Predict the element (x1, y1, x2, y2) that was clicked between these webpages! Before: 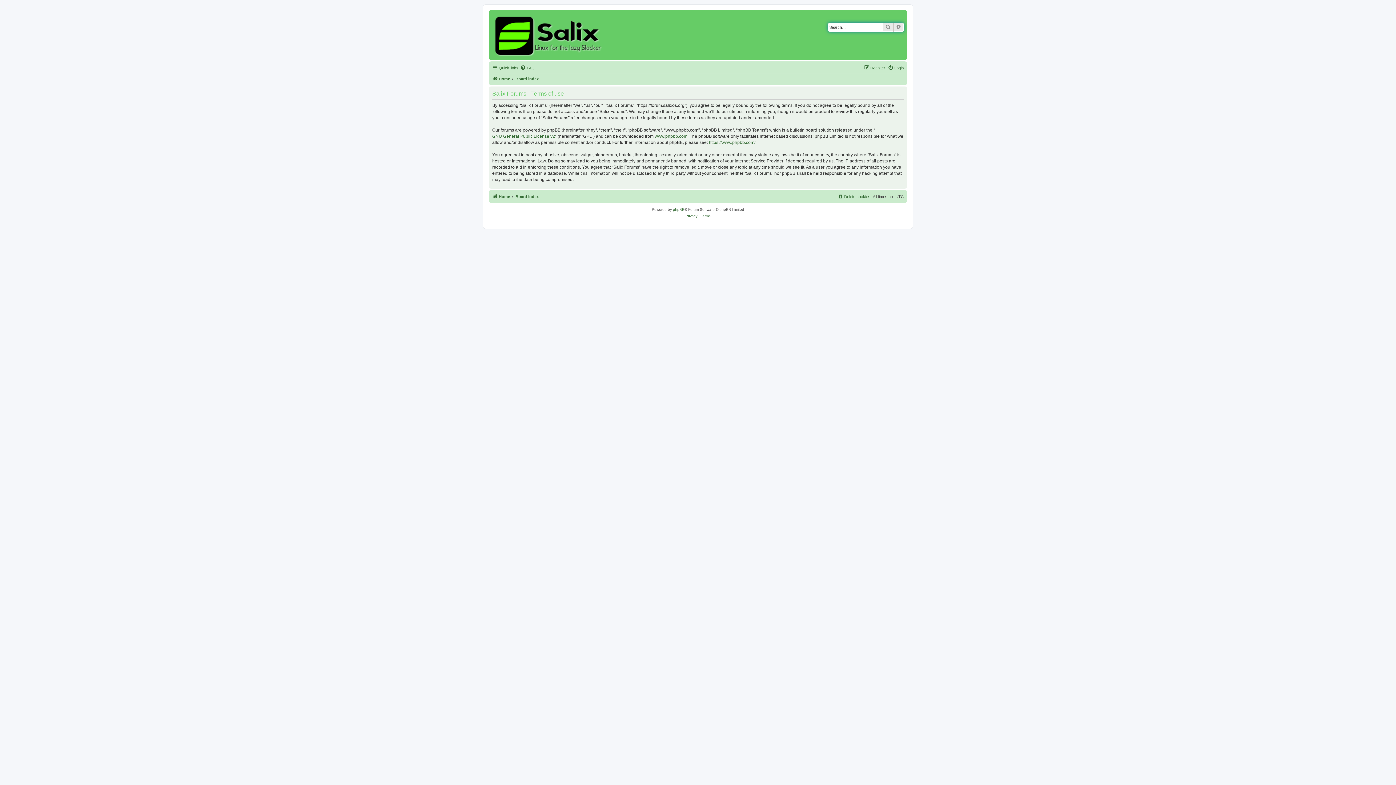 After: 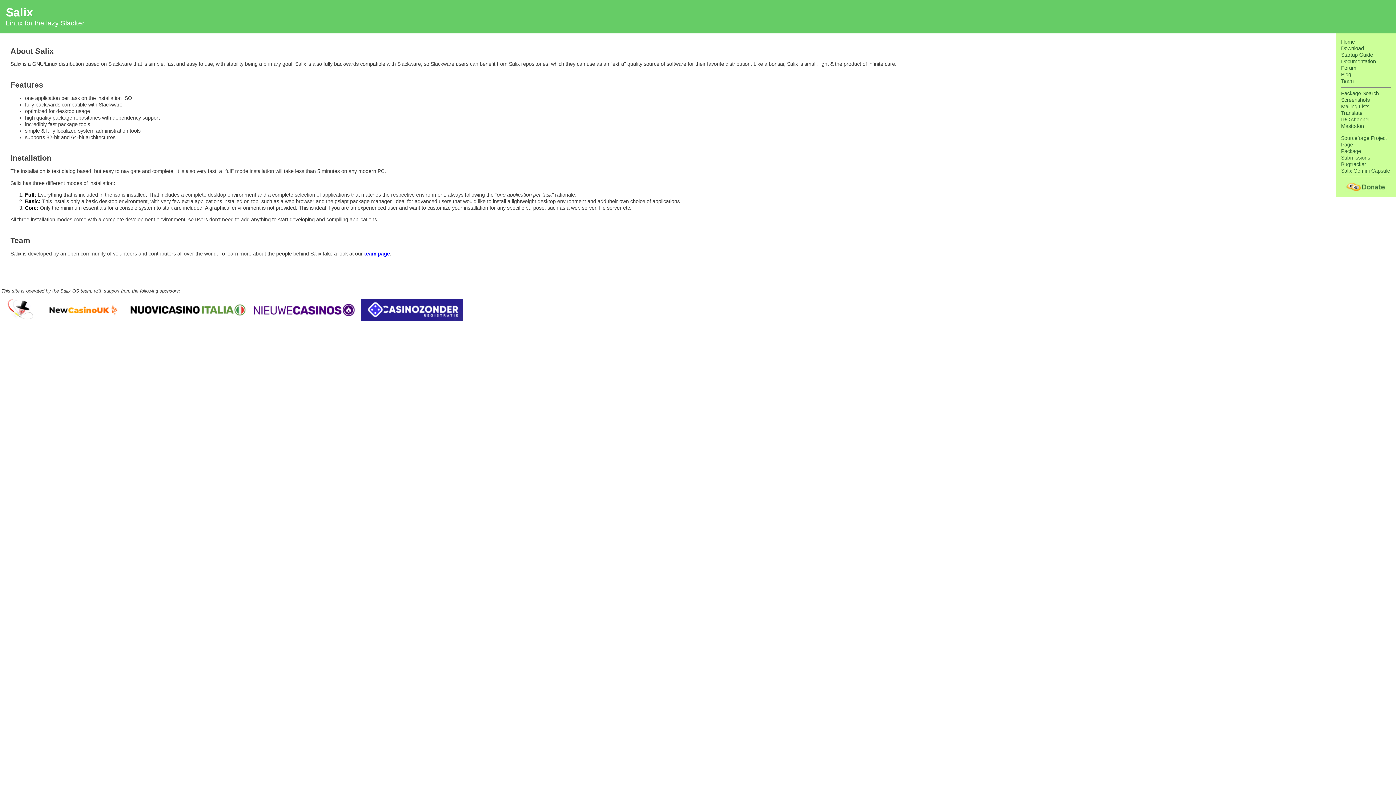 Action: bbox: (490, 12, 608, 58)